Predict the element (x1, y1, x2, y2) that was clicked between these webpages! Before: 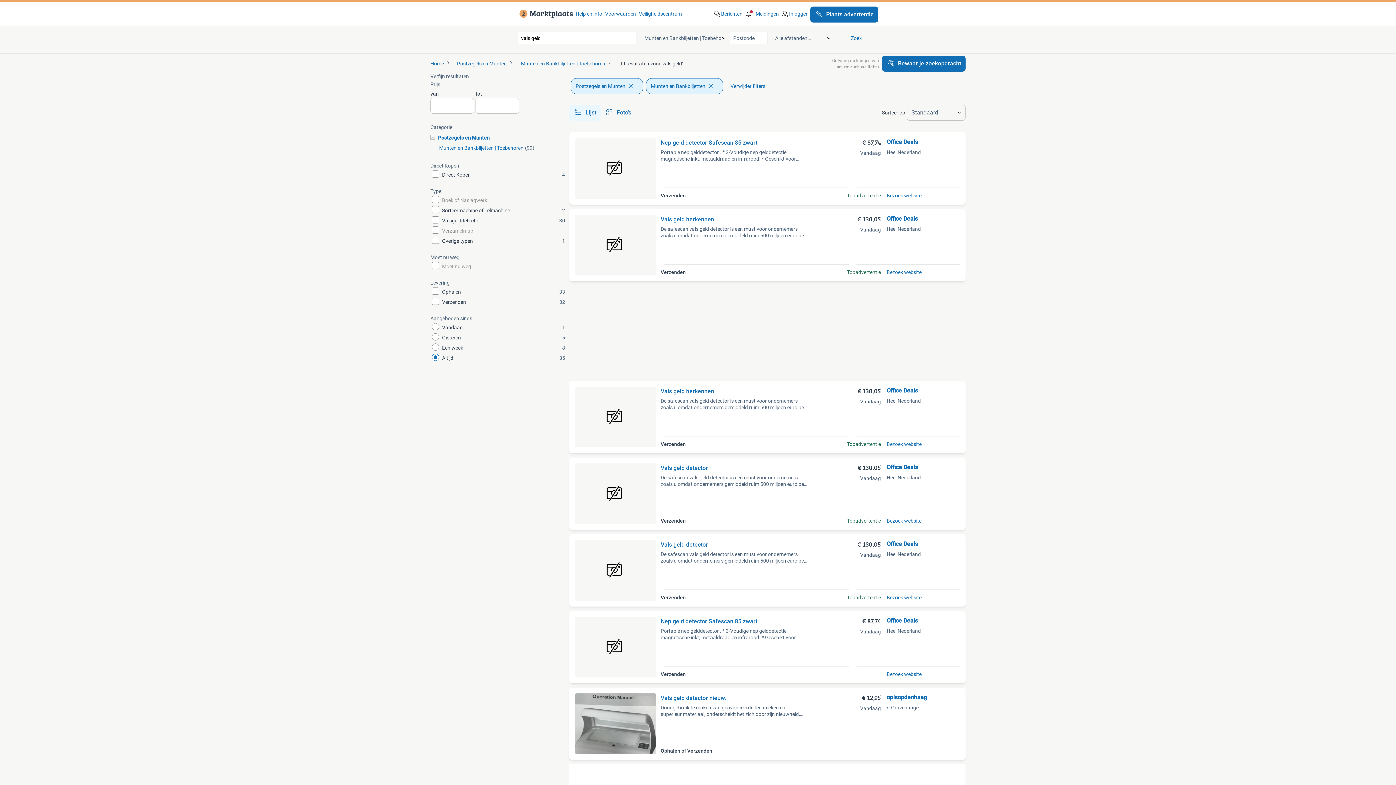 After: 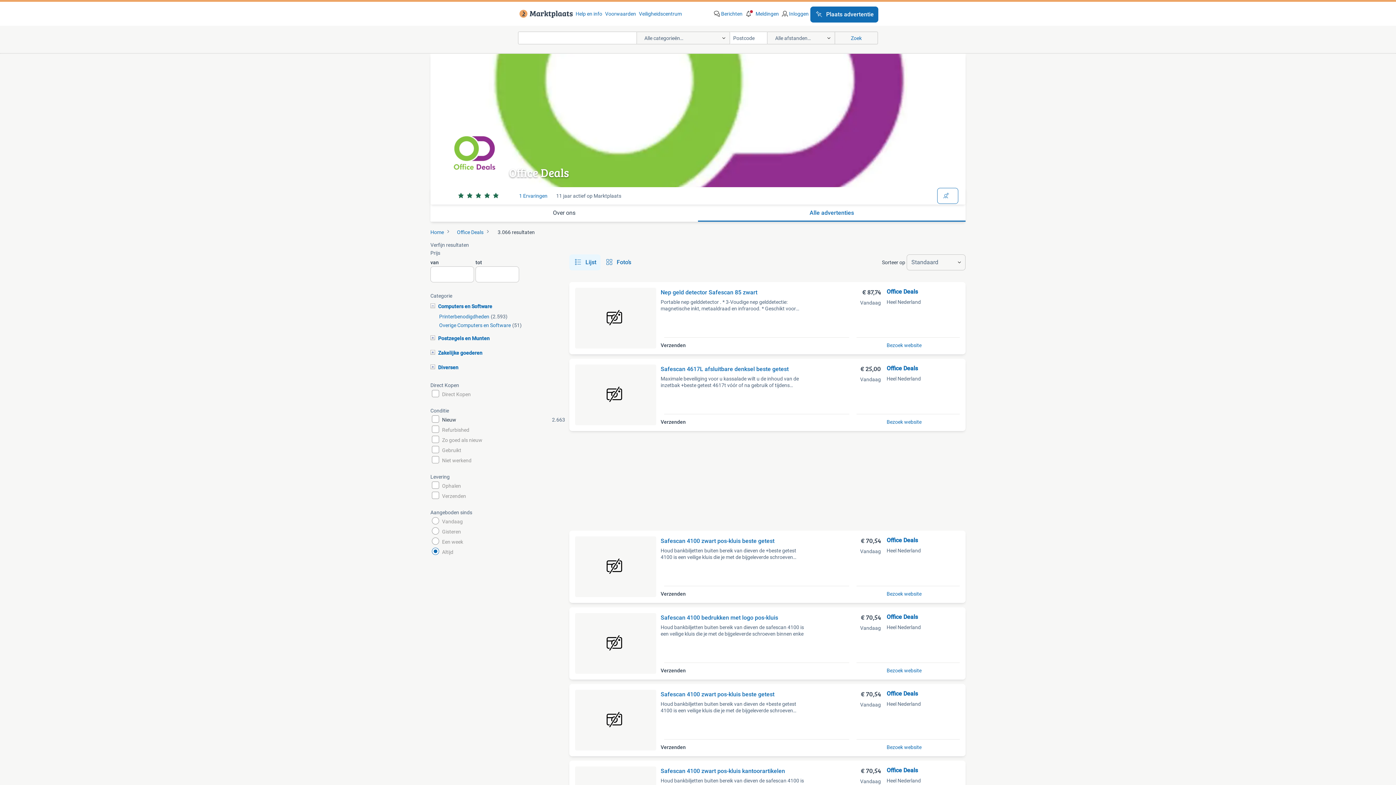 Action: bbox: (886, 617, 918, 625) label: Office Deals